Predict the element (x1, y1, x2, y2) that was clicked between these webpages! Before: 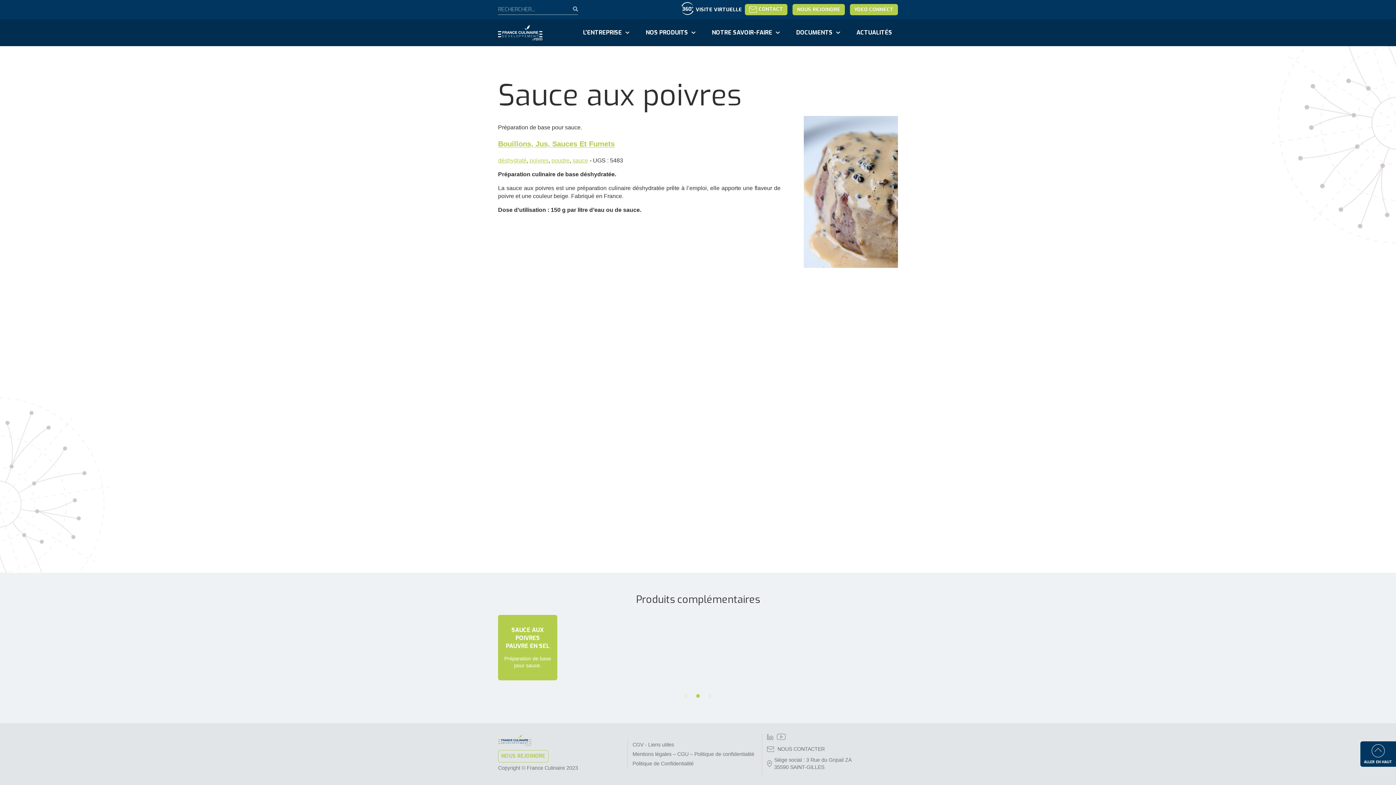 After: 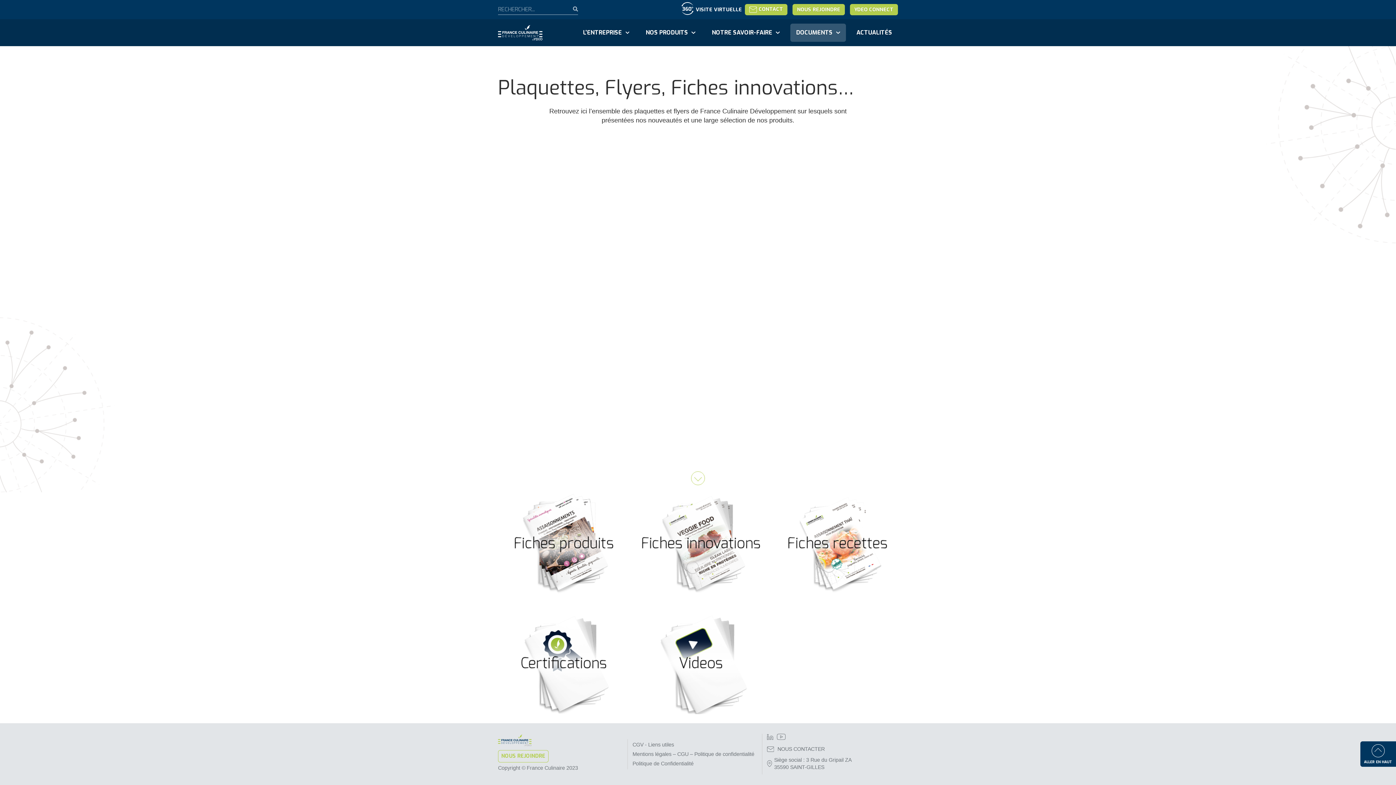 Action: label: DOCUMENTS bbox: (790, 23, 835, 41)